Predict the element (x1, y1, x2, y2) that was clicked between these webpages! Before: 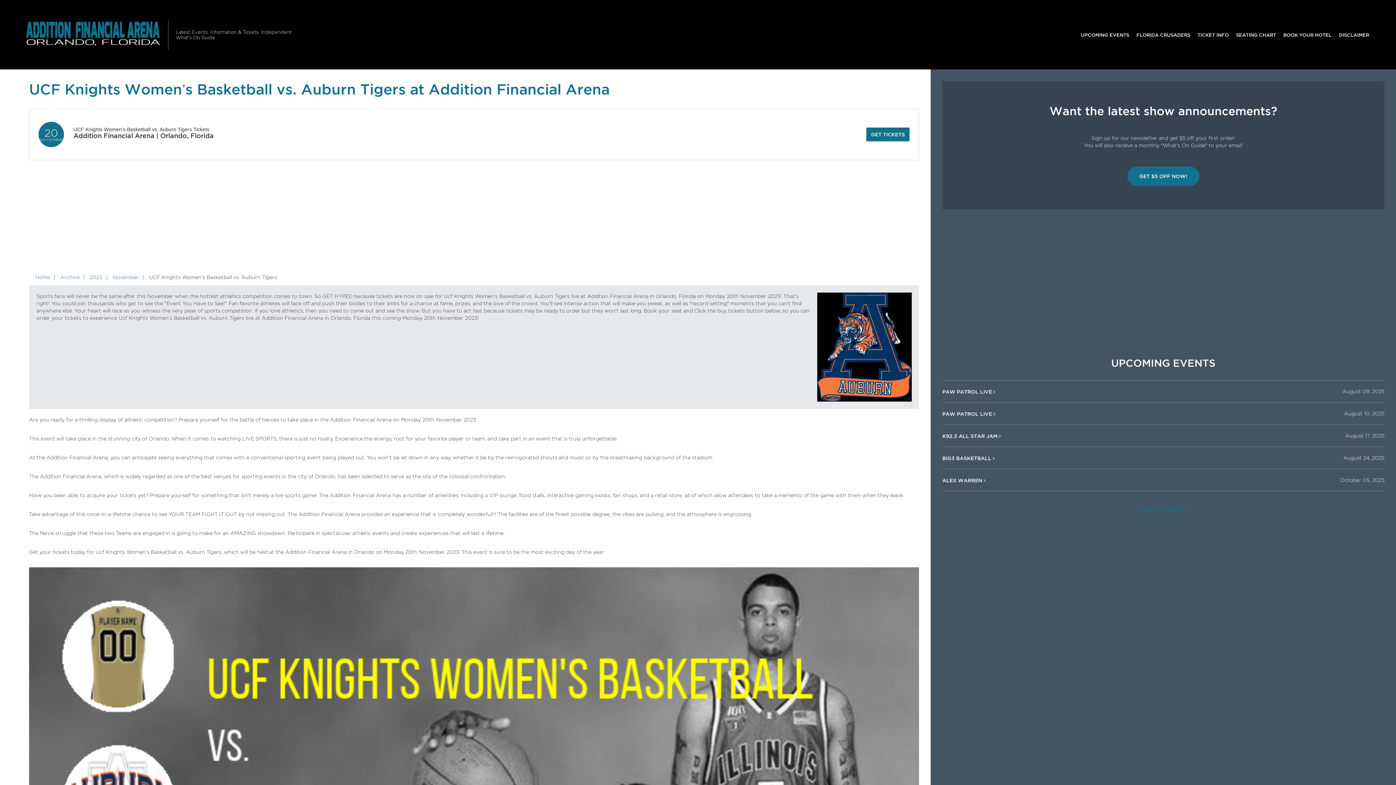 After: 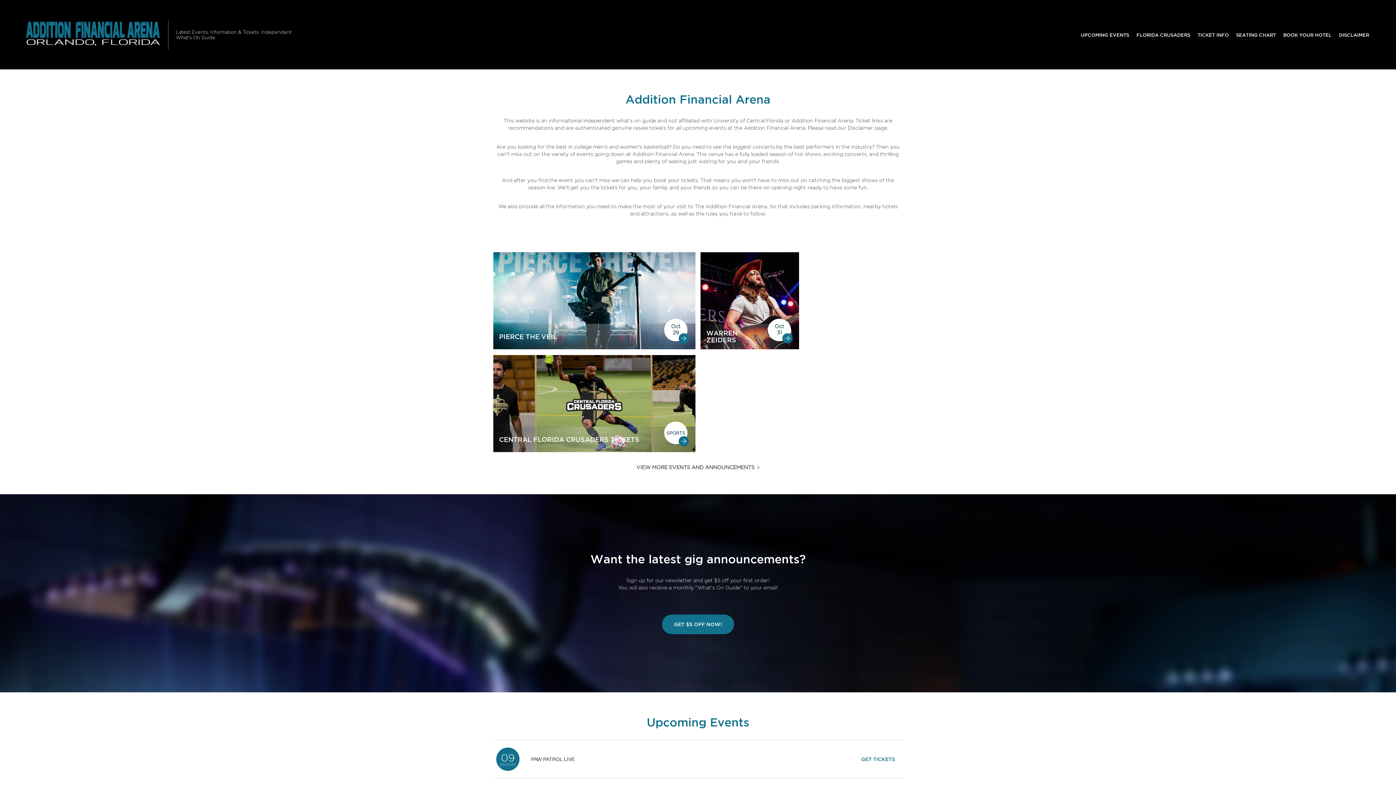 Action: label: Home bbox: (31, 274, 53, 280)